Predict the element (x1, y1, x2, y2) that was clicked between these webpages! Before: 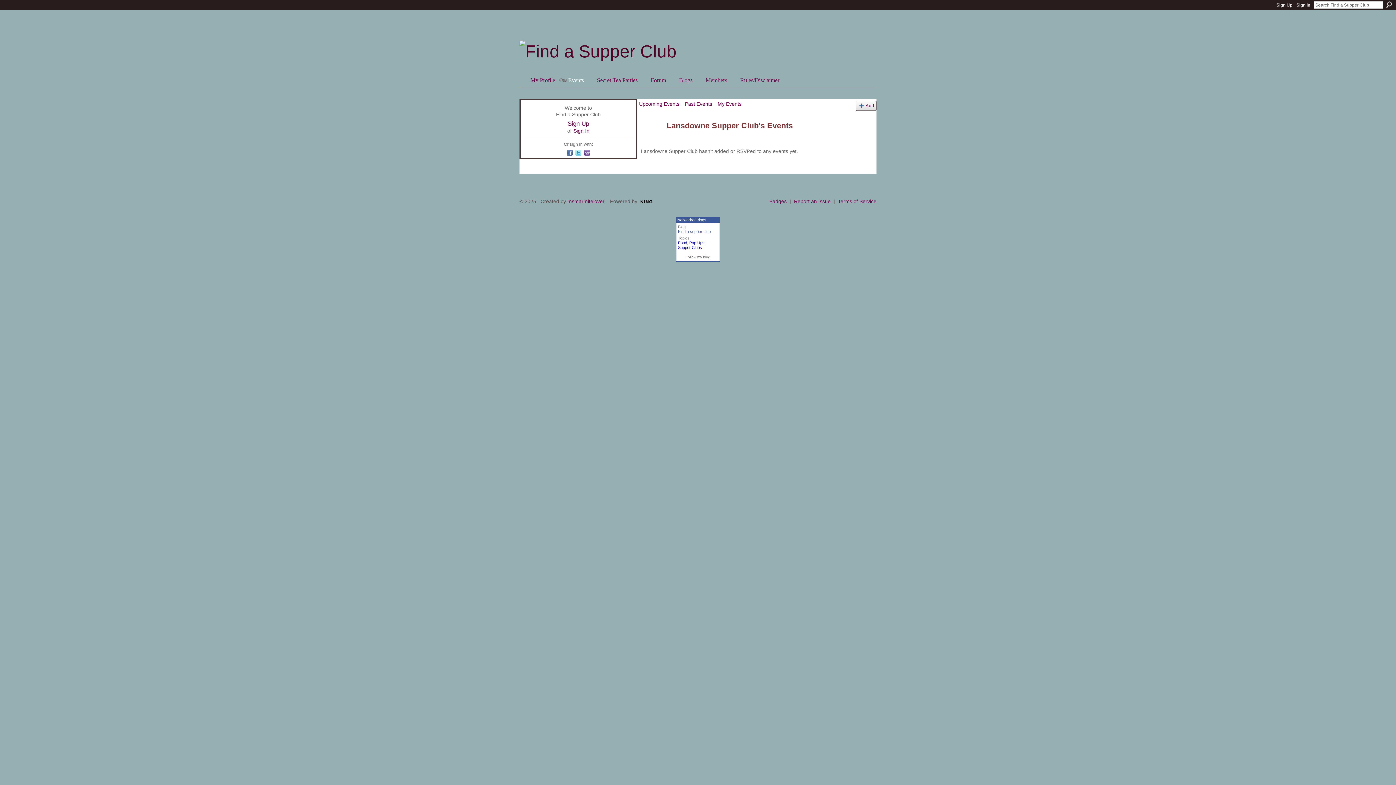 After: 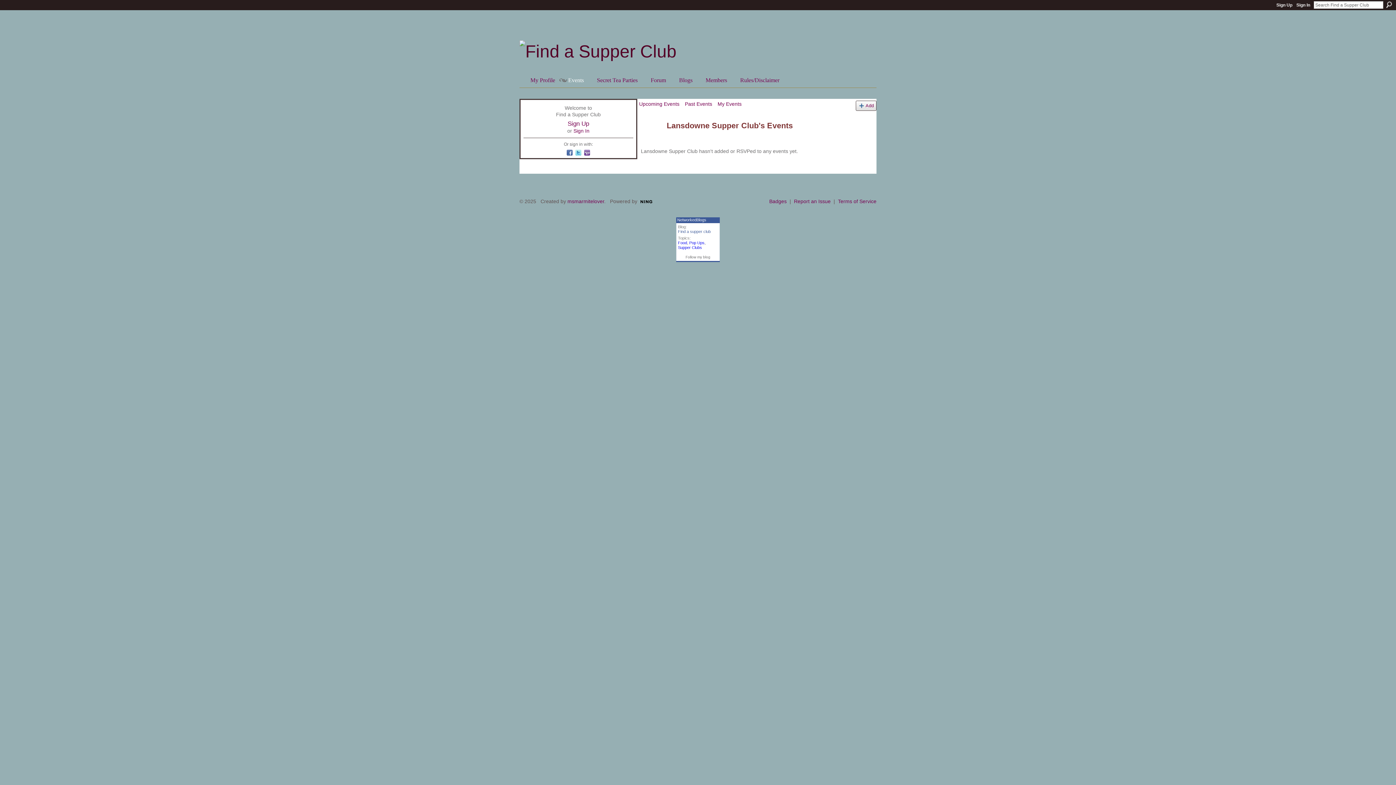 Action: bbox: (685, 255, 710, 259) label: Follow my blog